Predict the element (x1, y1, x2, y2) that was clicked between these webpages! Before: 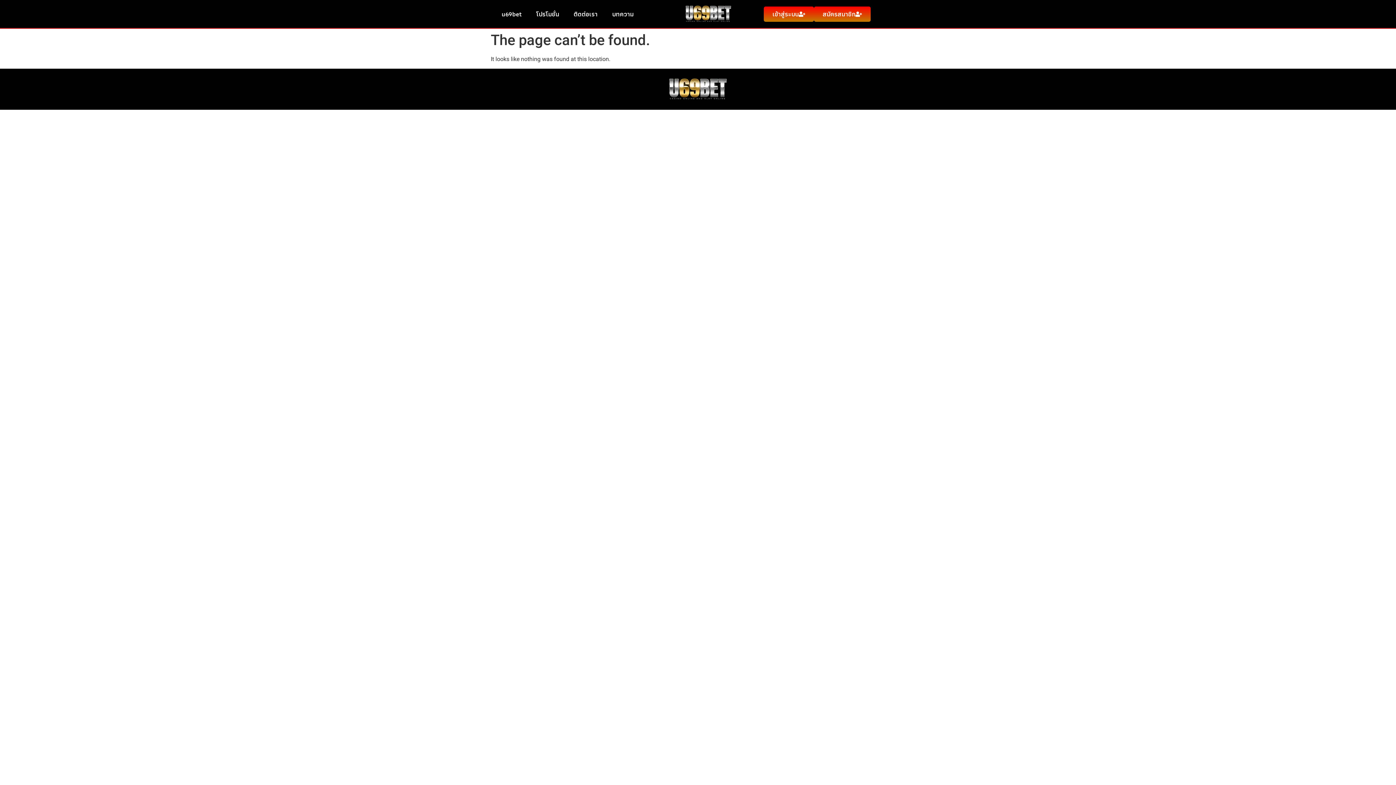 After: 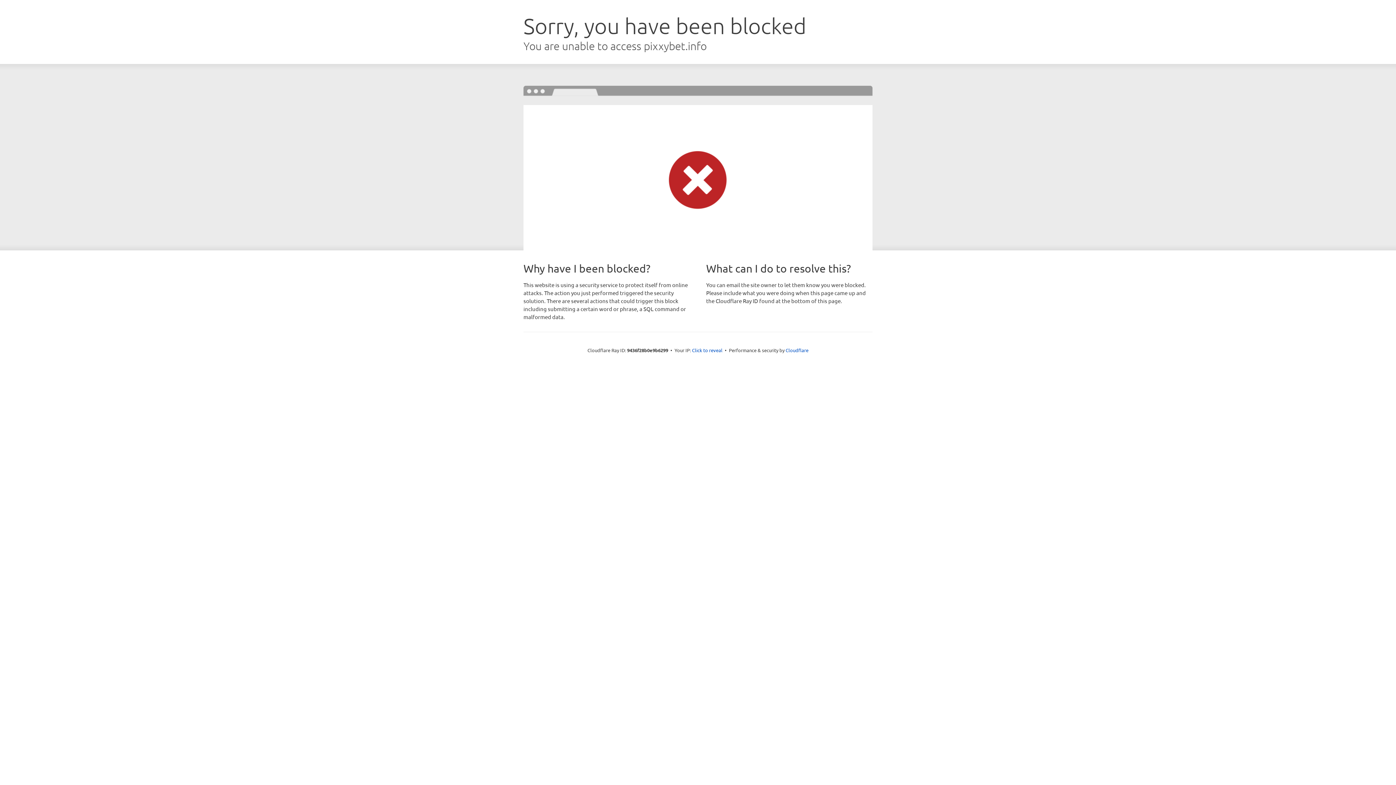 Action: label: สมัครสมาชิก bbox: (814, 6, 870, 21)